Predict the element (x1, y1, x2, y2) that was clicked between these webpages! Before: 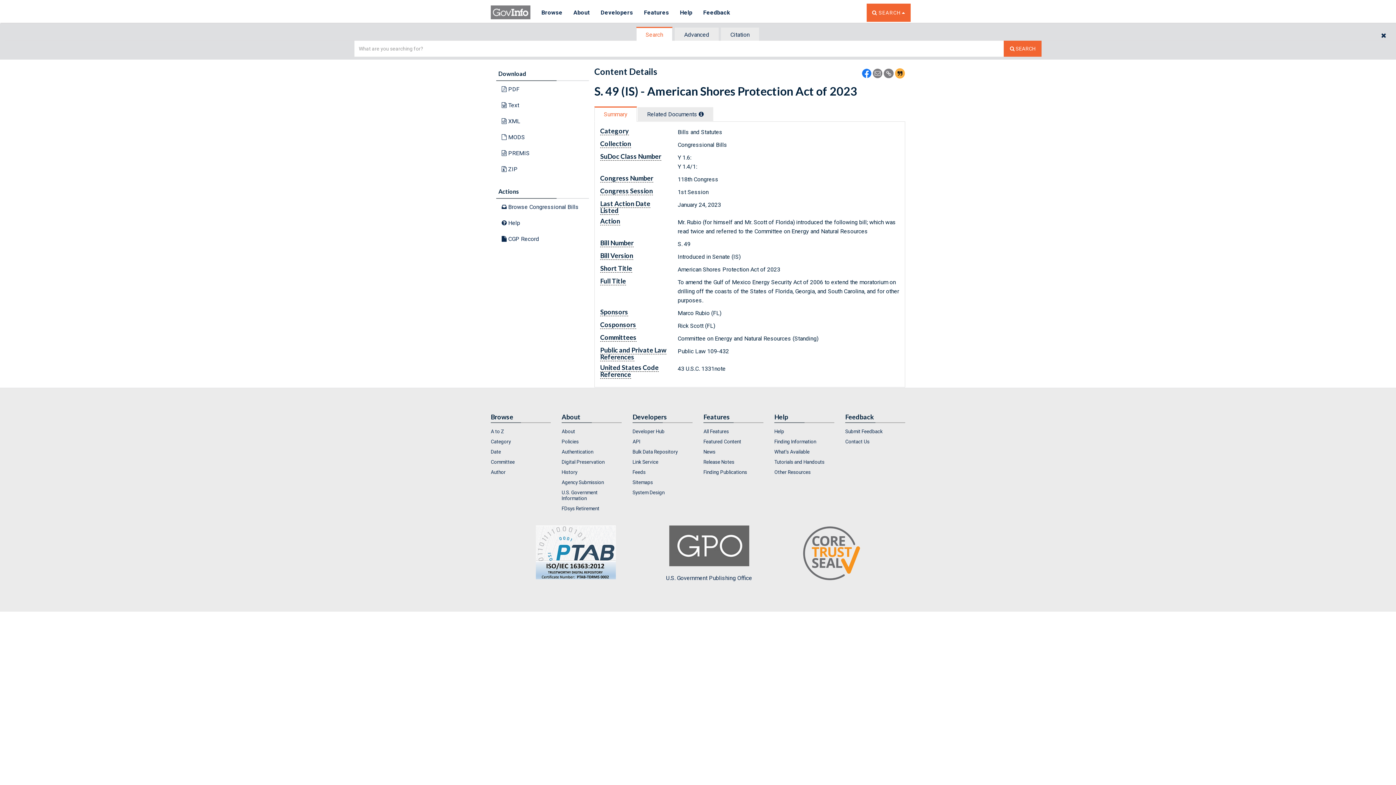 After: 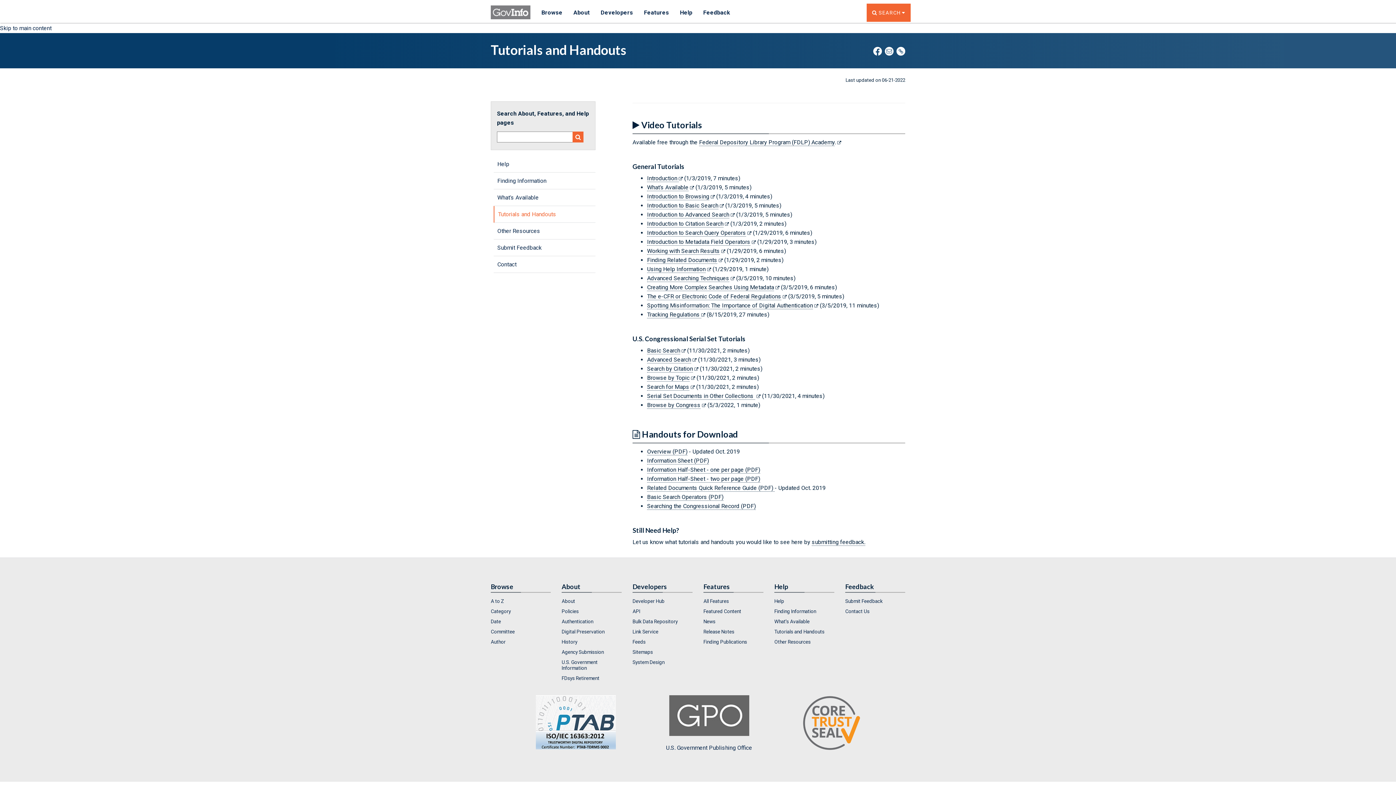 Action: bbox: (774, 457, 834, 466) label: Tutorials and Handouts